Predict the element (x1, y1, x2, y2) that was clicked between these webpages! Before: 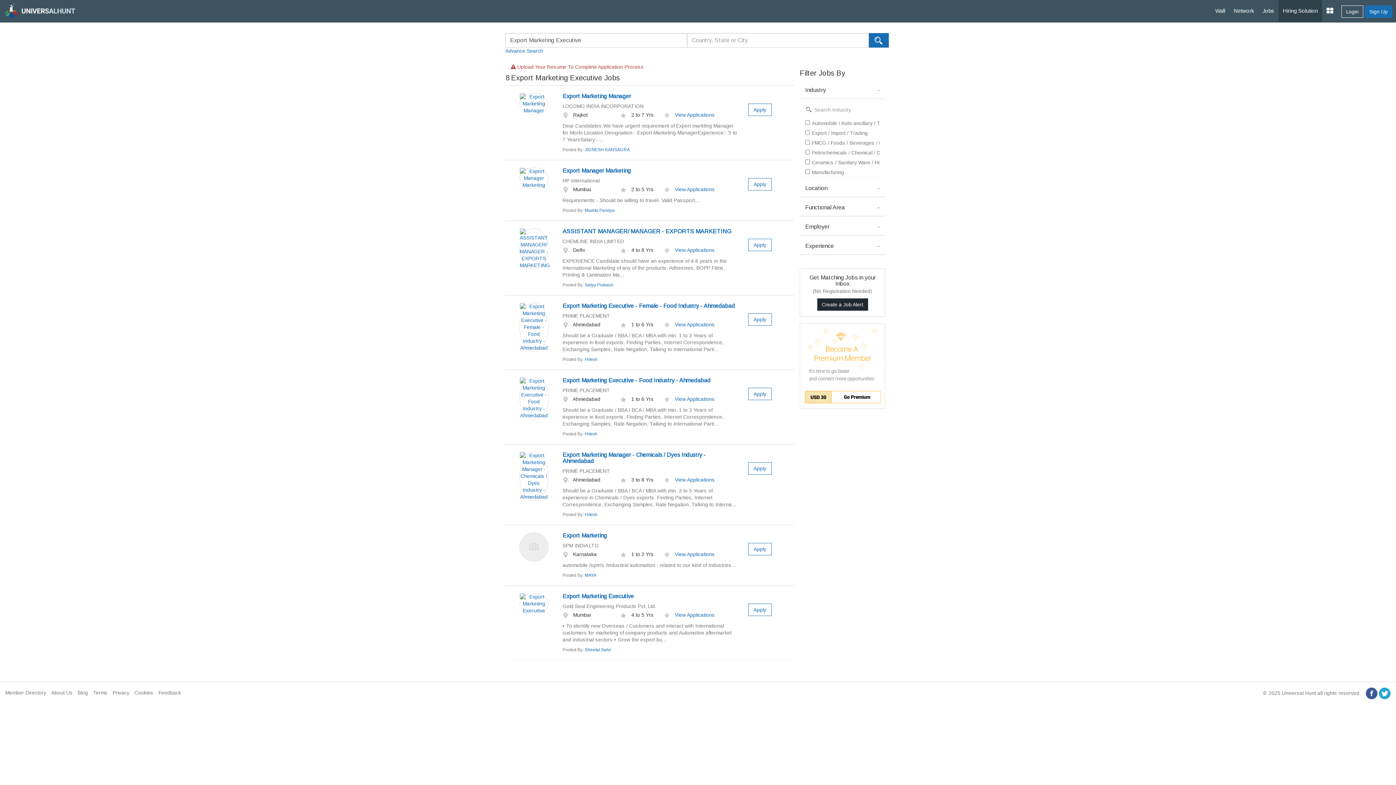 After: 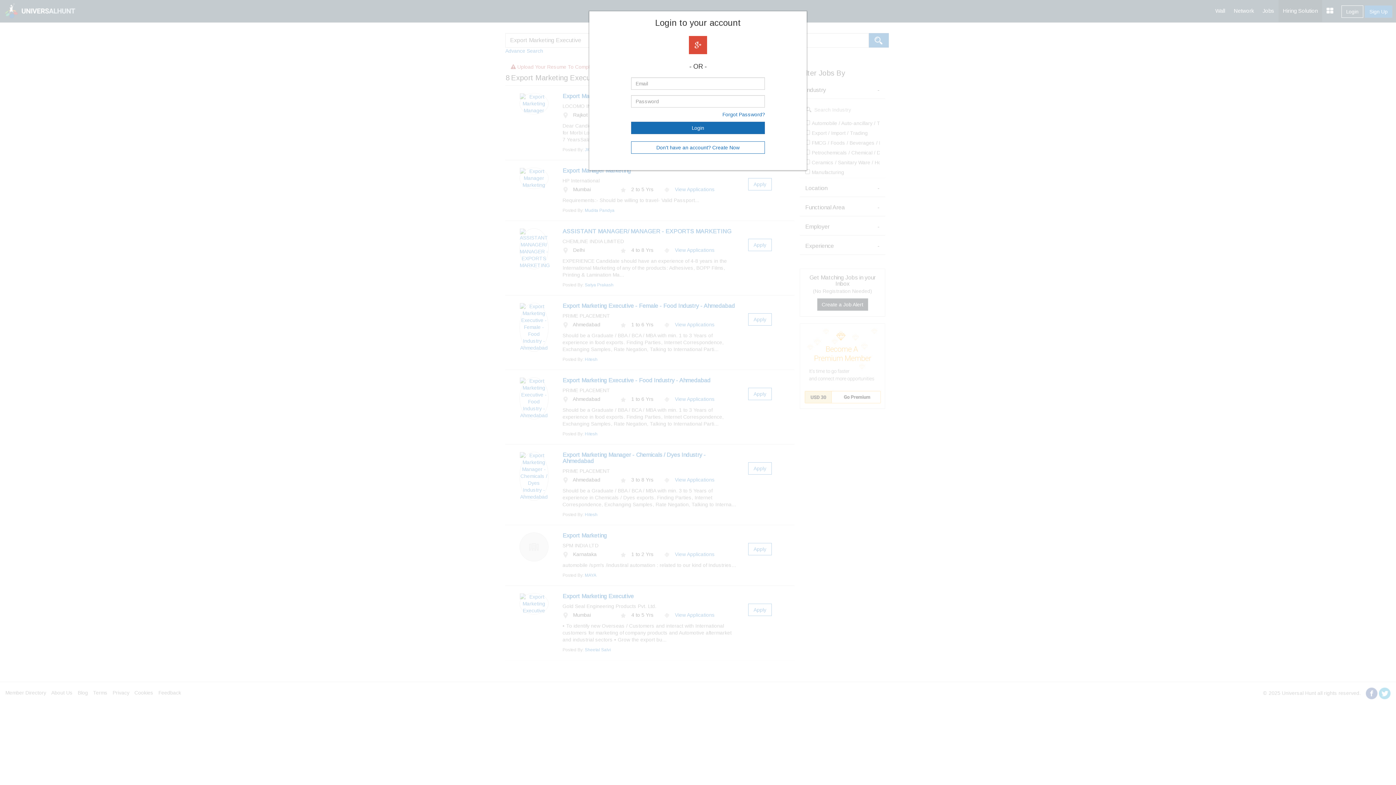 Action: bbox: (664, 396, 715, 402) label:  View Applications